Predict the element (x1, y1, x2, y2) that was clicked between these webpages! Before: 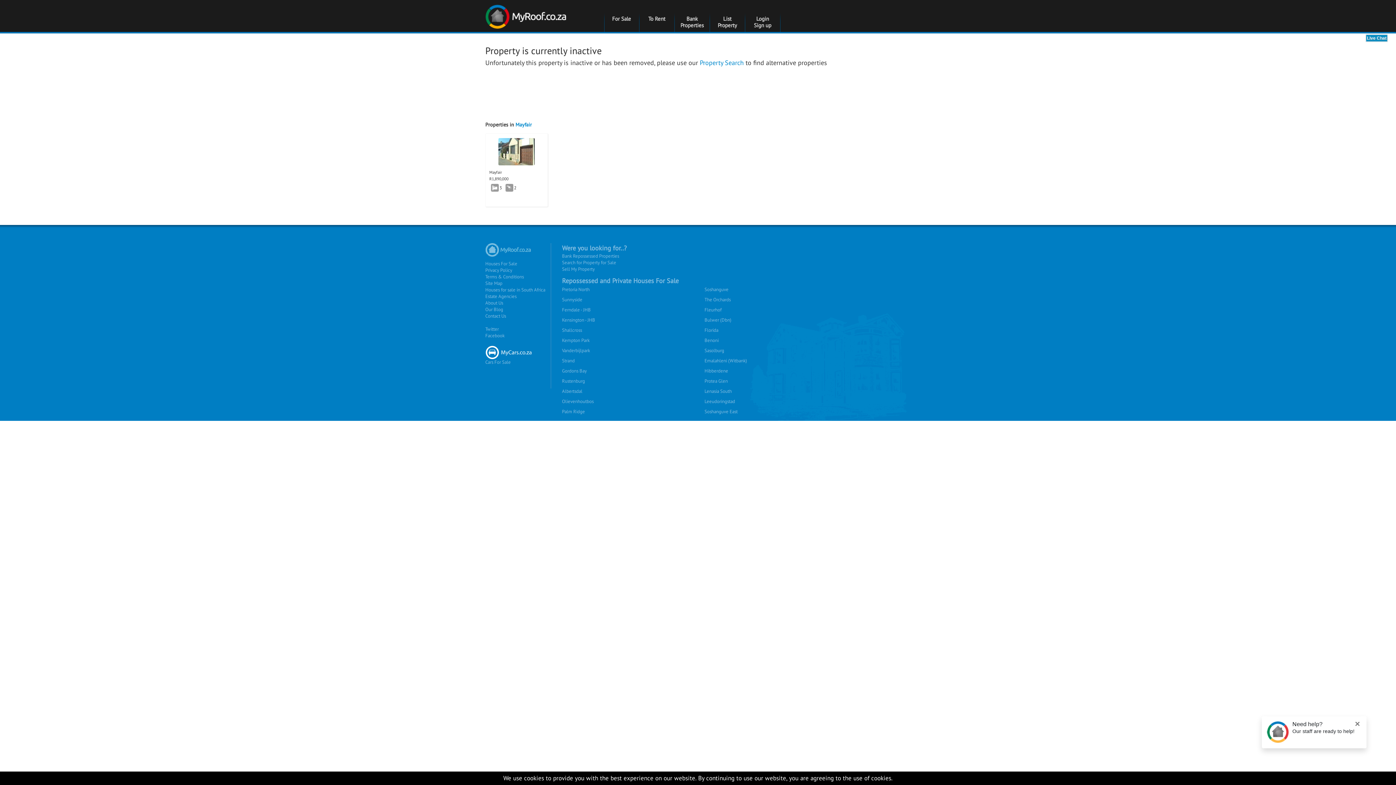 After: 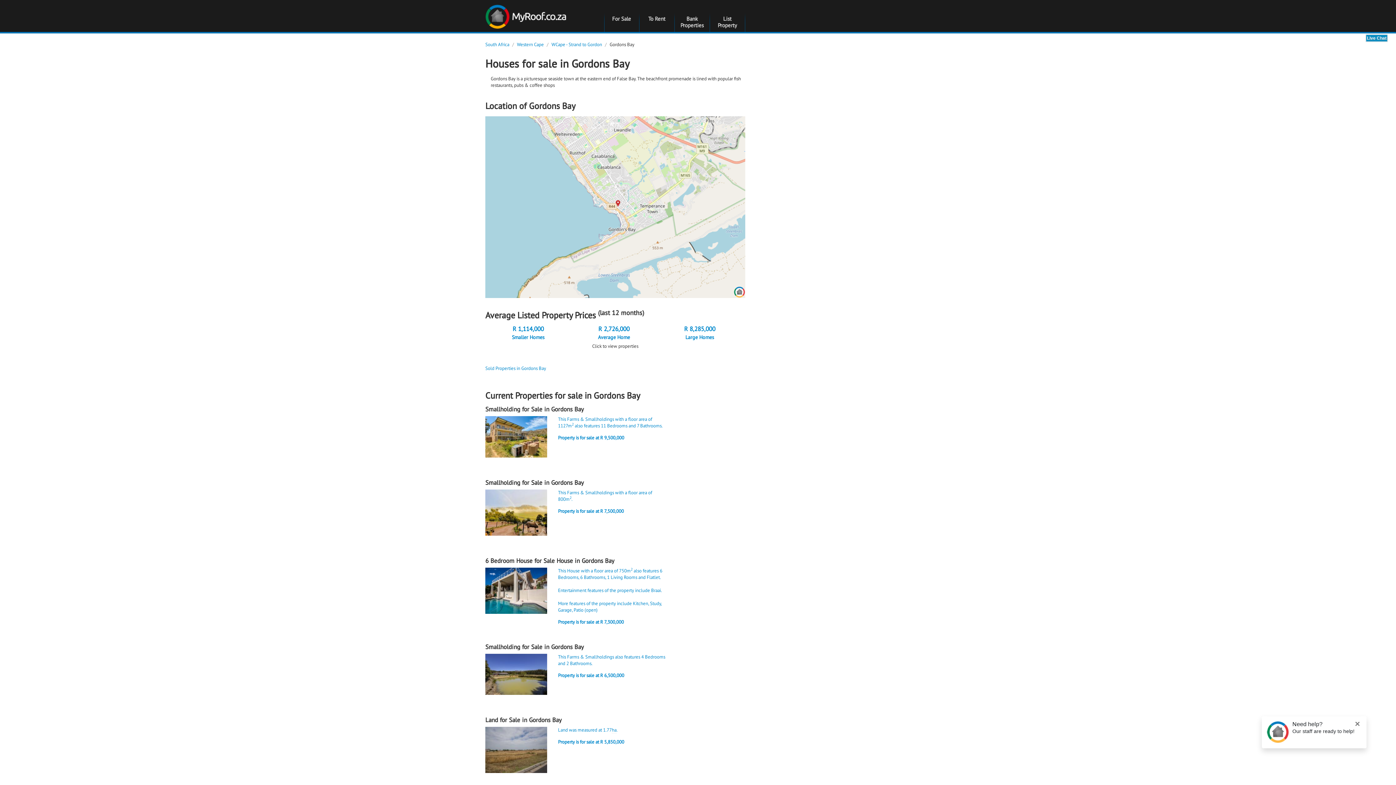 Action: label: Gordons Bay bbox: (562, 367, 702, 374)